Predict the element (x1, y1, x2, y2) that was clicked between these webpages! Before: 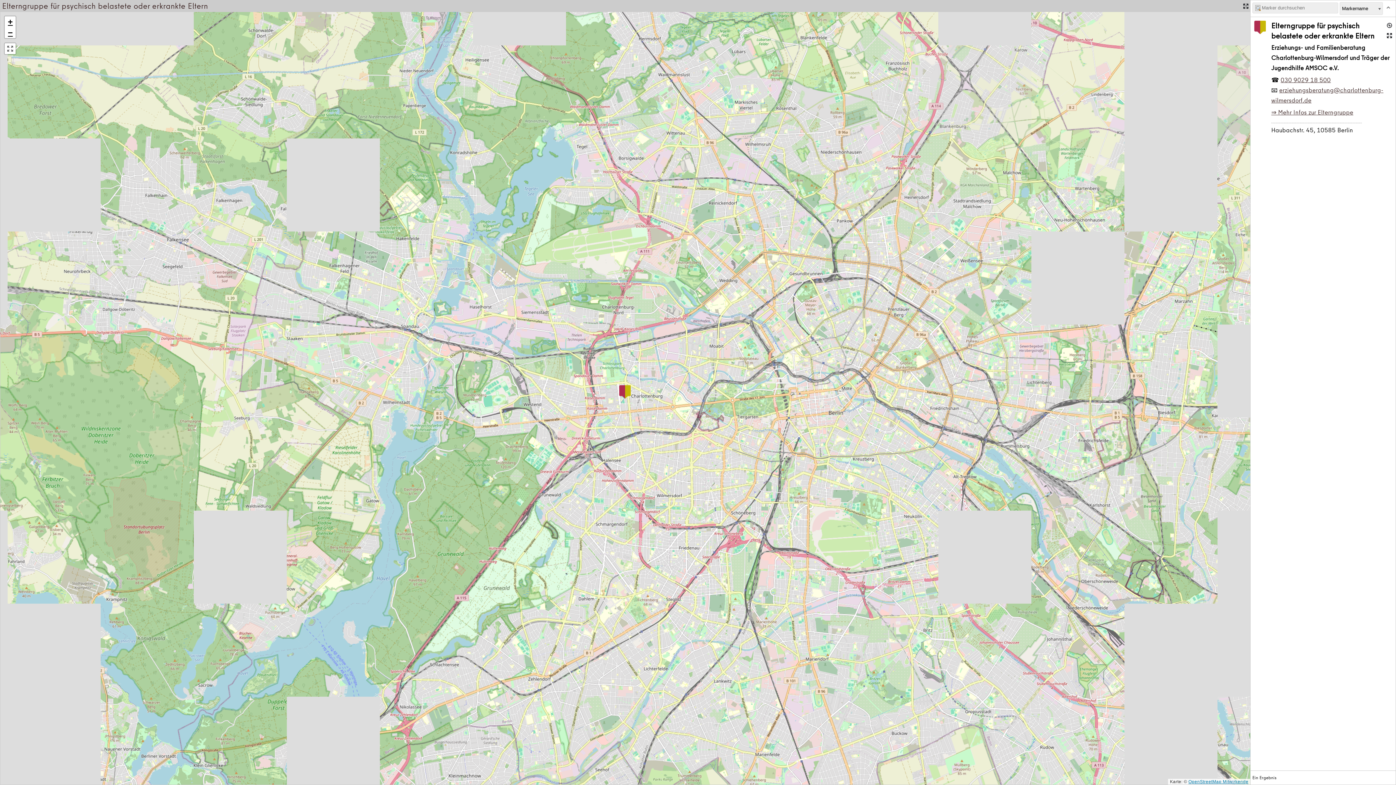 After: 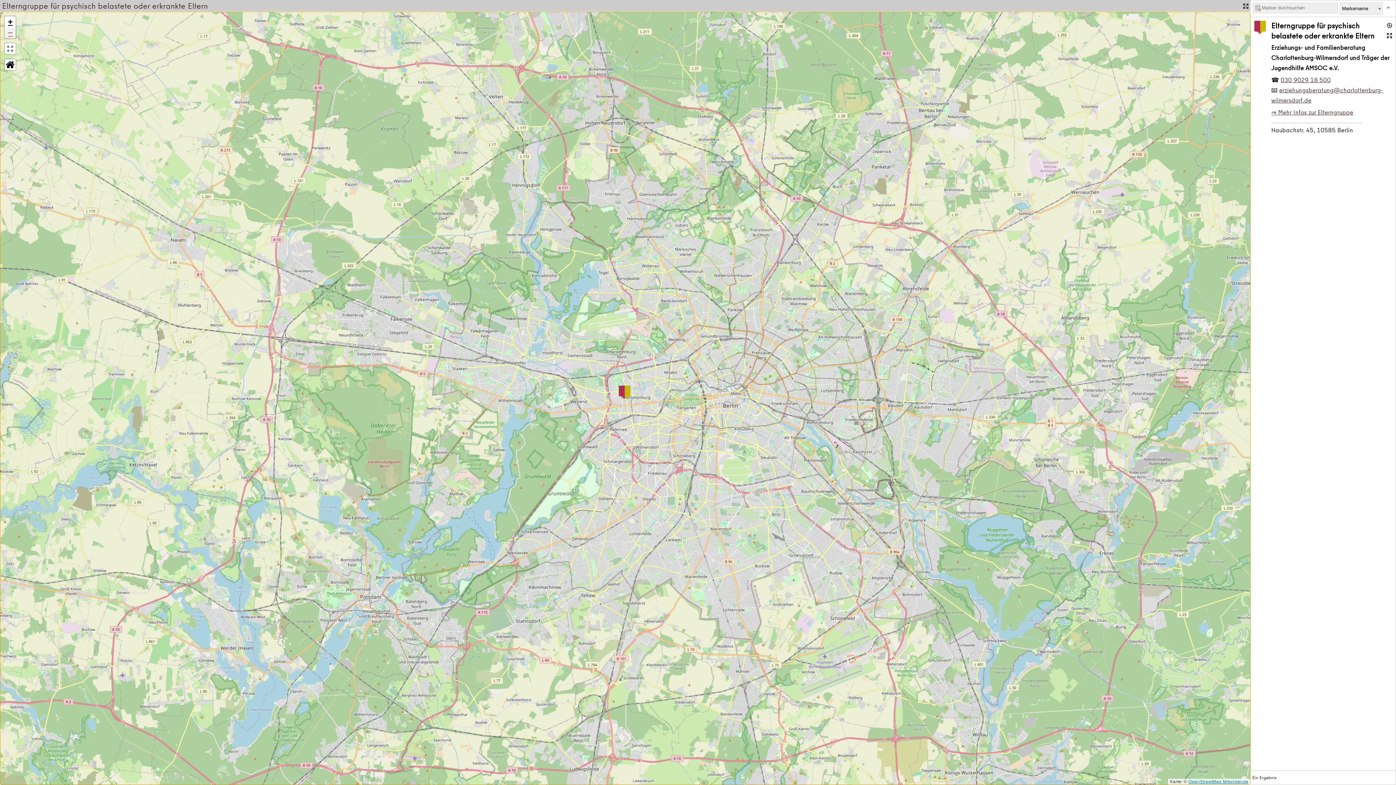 Action: label: Verkleinern bbox: (4, 27, 15, 38)